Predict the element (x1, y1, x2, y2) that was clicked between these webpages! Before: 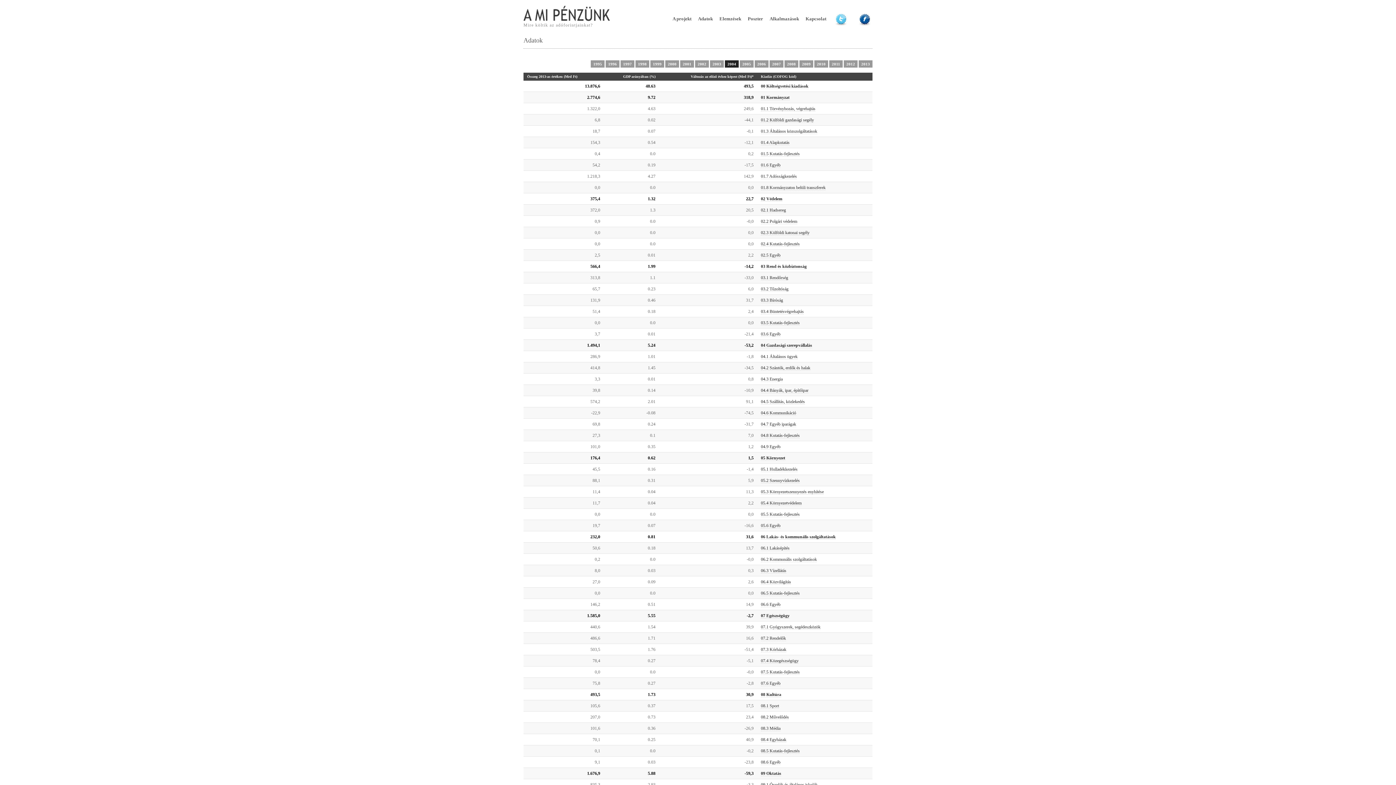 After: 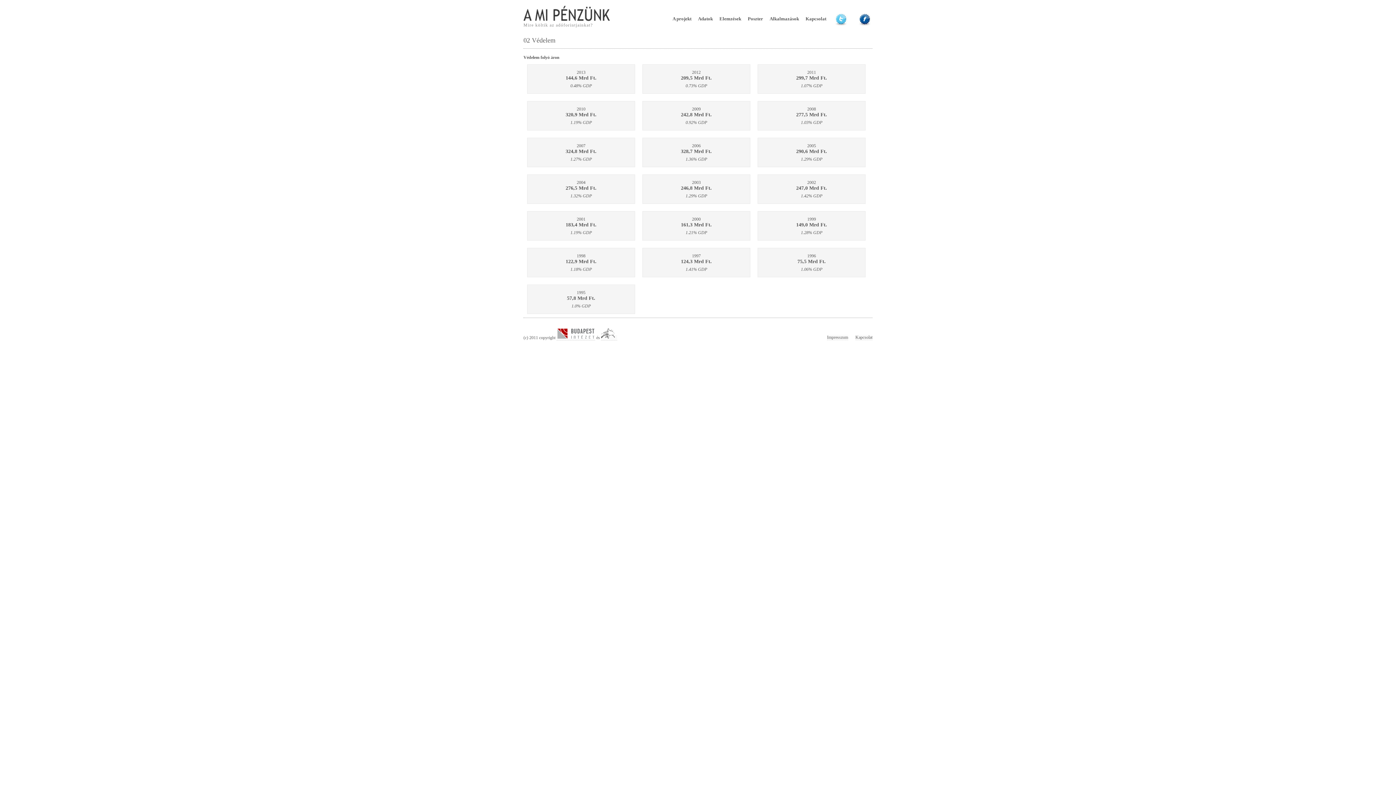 Action: bbox: (761, 196, 782, 201) label: 02 Védelem